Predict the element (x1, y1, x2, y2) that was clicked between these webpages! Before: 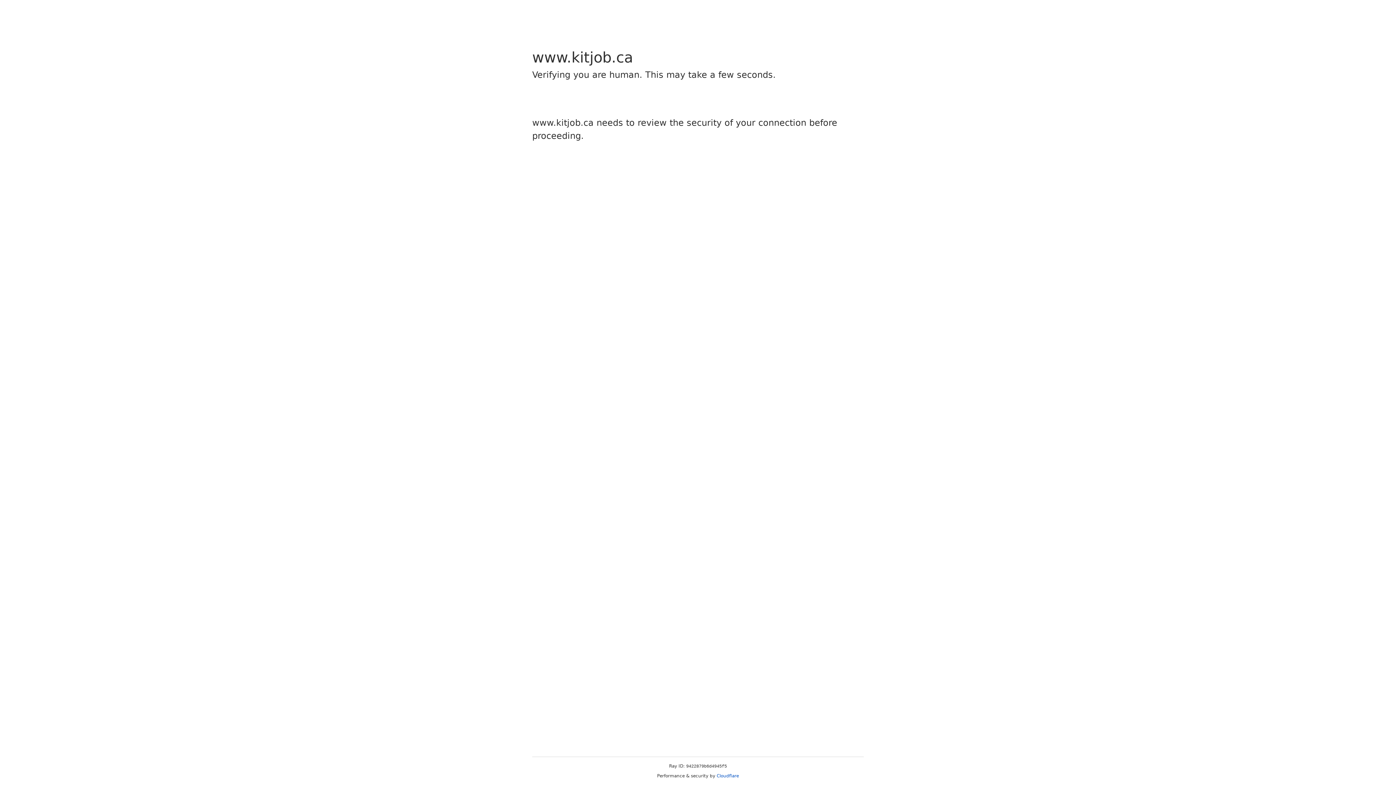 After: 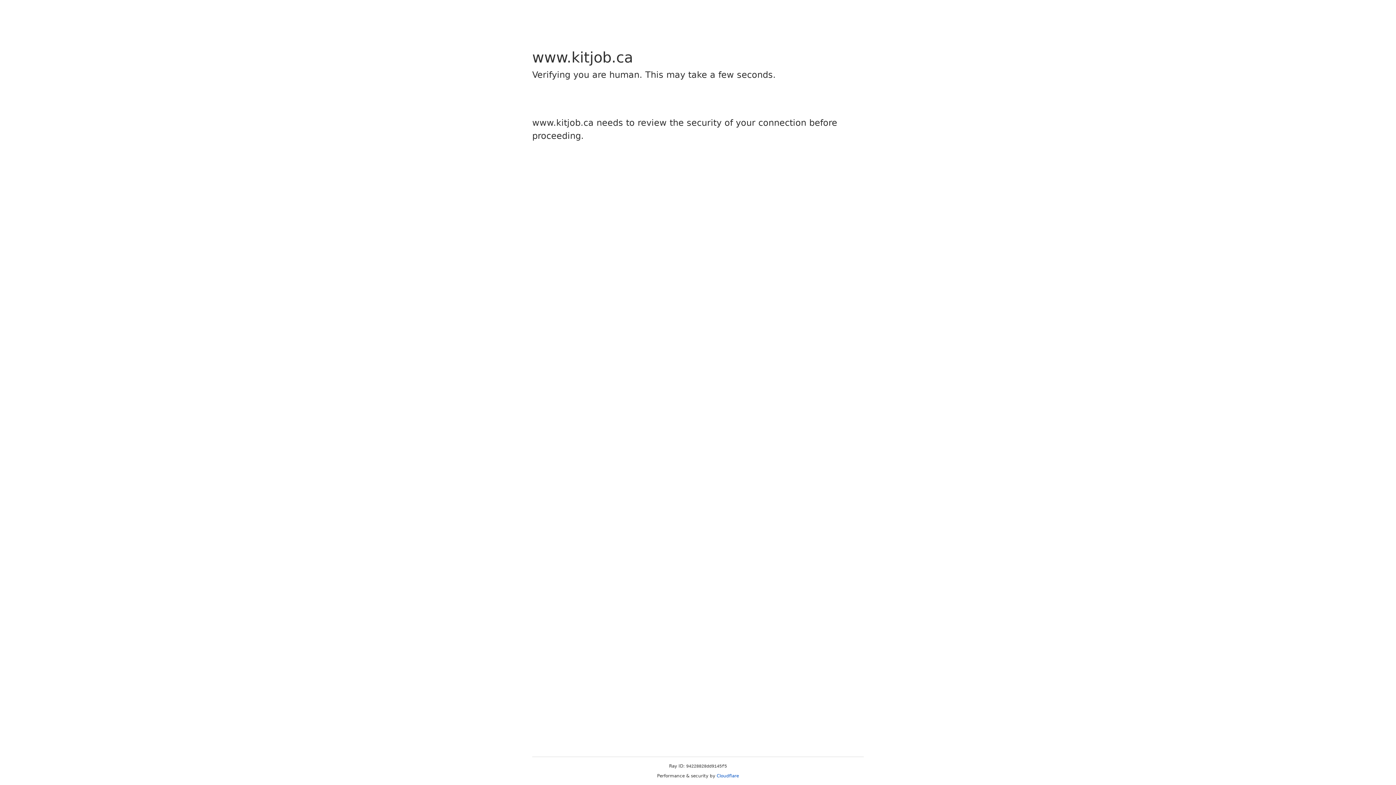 Action: bbox: (716, 773, 739, 778) label: Cloudflare